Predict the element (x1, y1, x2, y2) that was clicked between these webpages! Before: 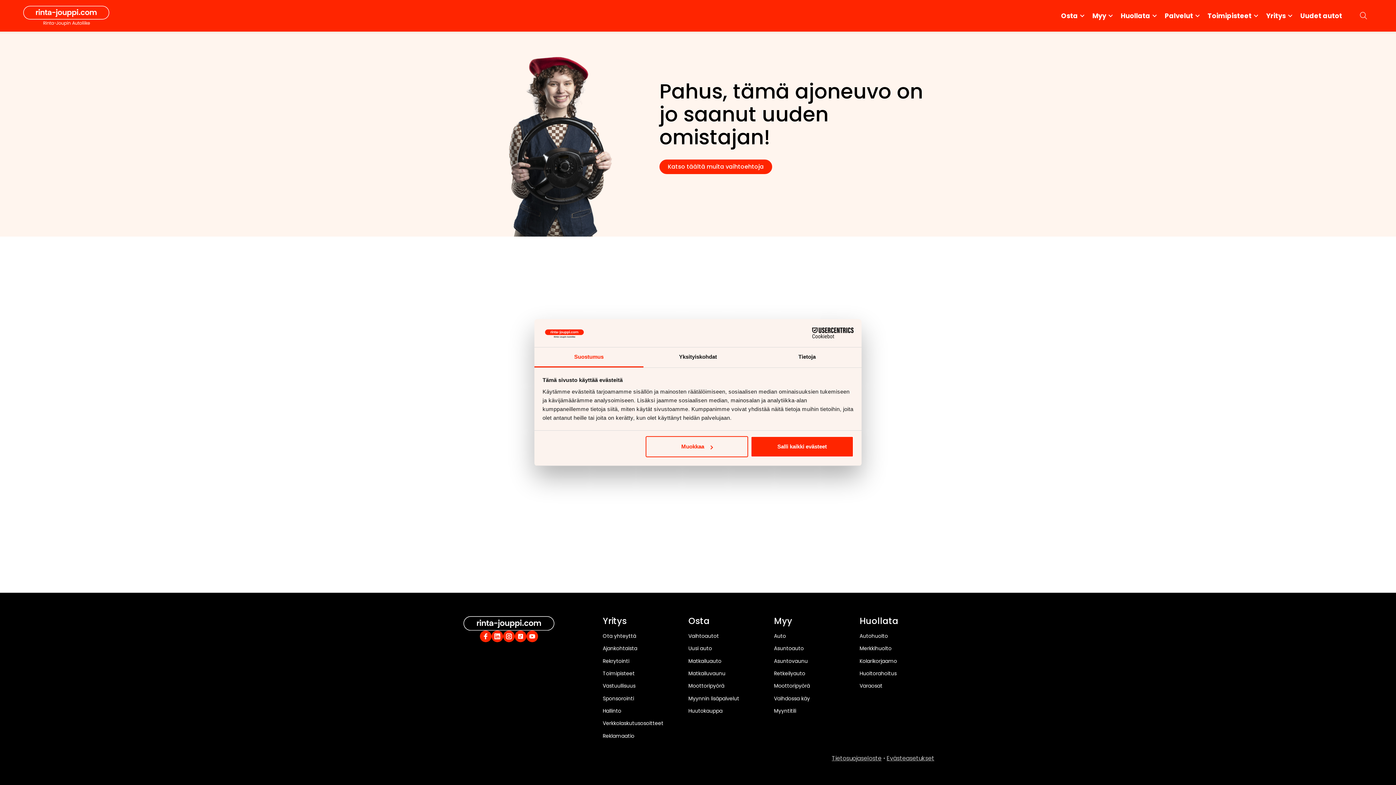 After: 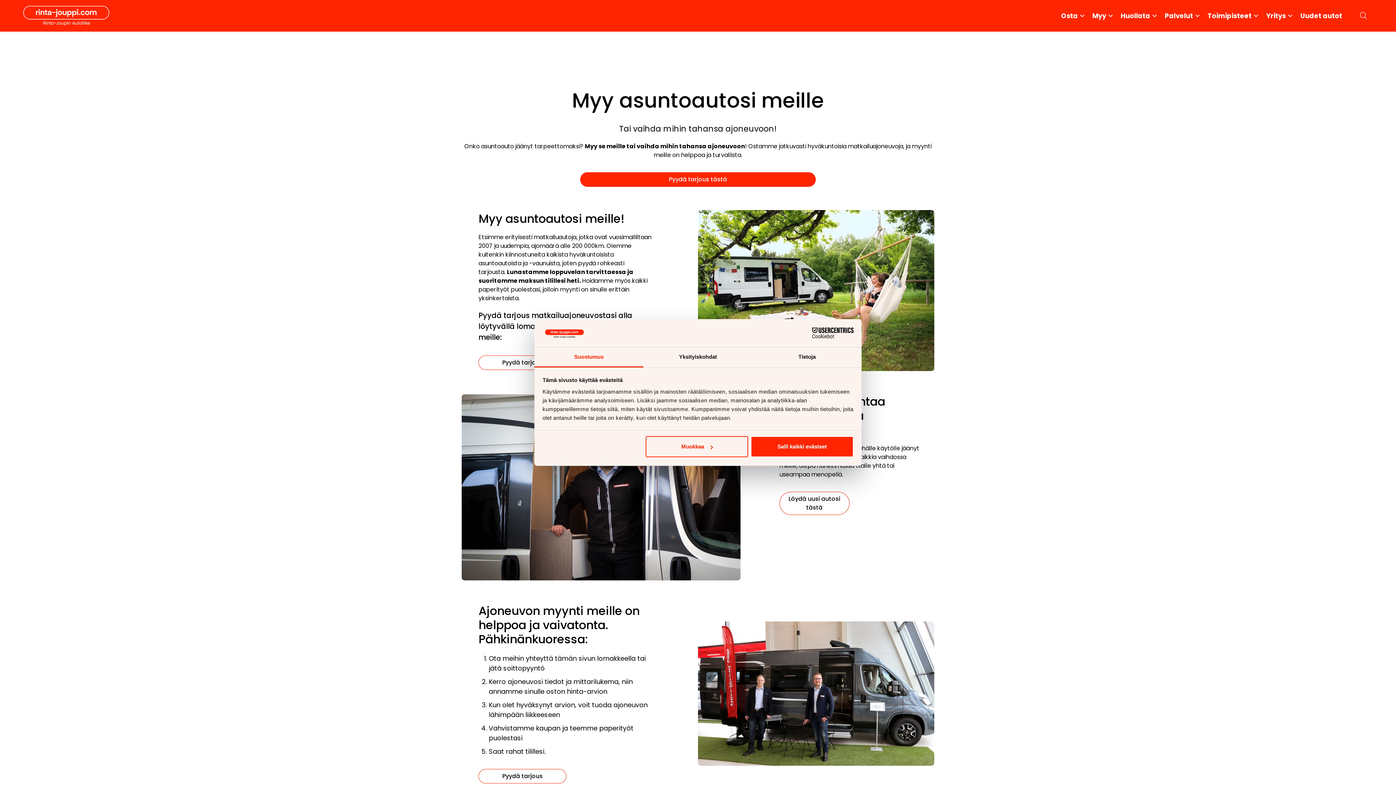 Action: label: Asuntoauto bbox: (774, 644, 804, 653)